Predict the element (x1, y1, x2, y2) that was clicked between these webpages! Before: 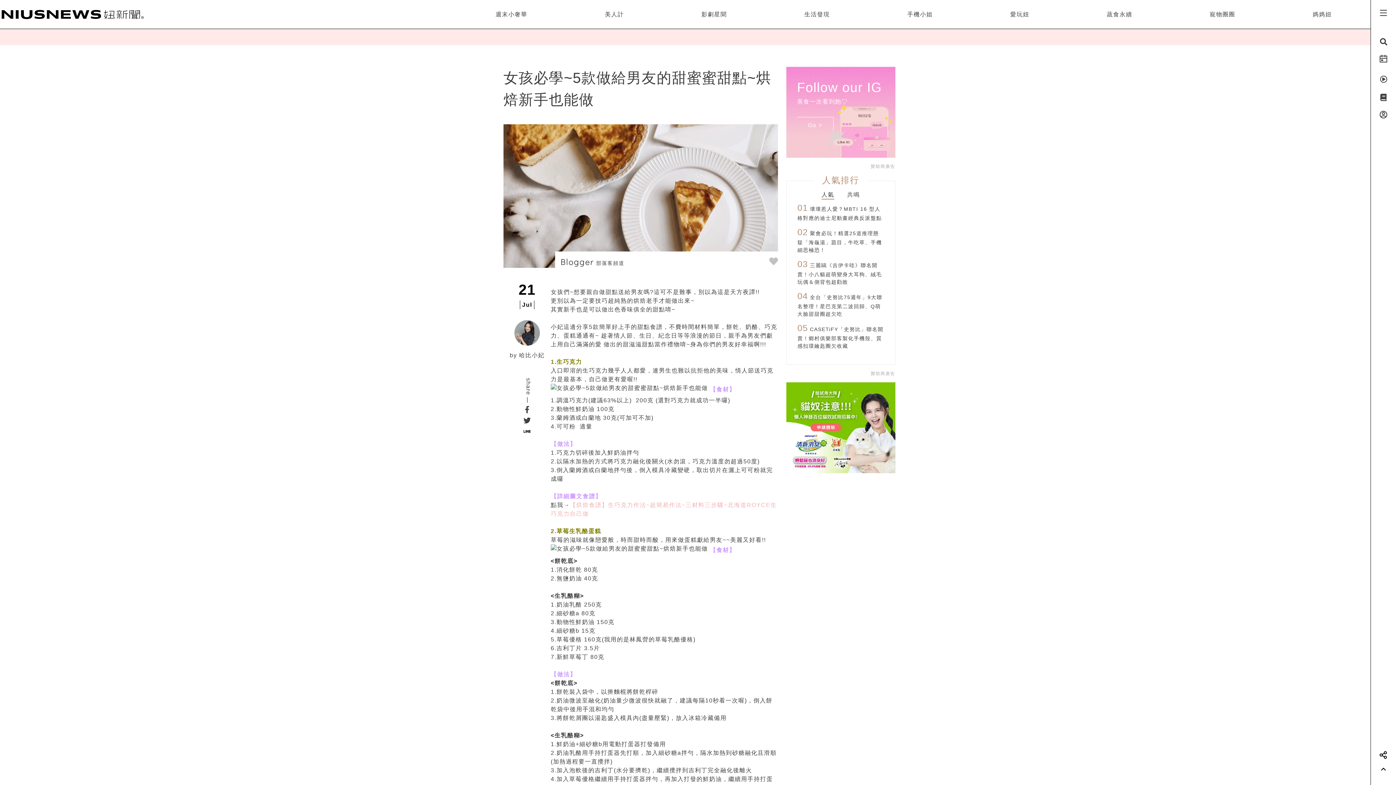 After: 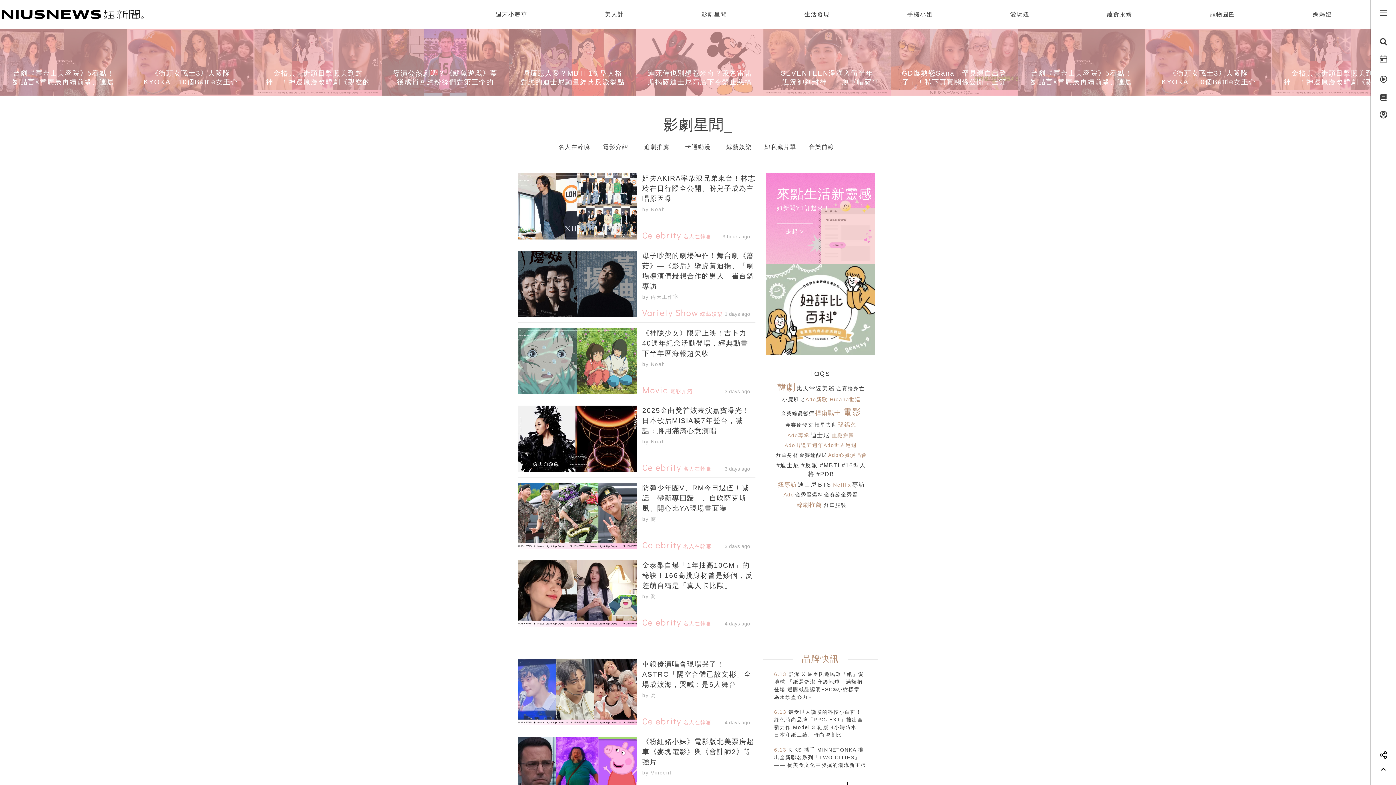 Action: label: 影劇星聞 bbox: (701, 11, 727, 17)